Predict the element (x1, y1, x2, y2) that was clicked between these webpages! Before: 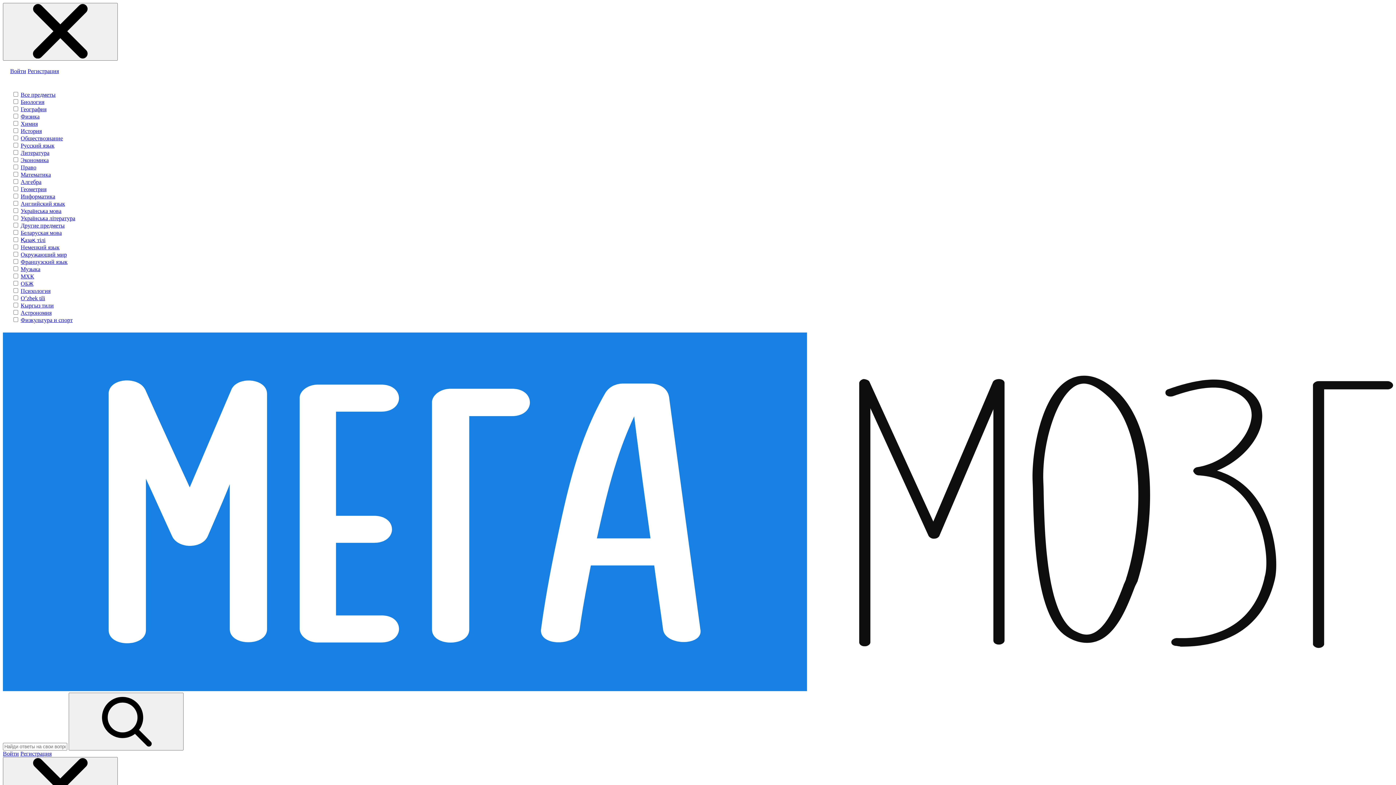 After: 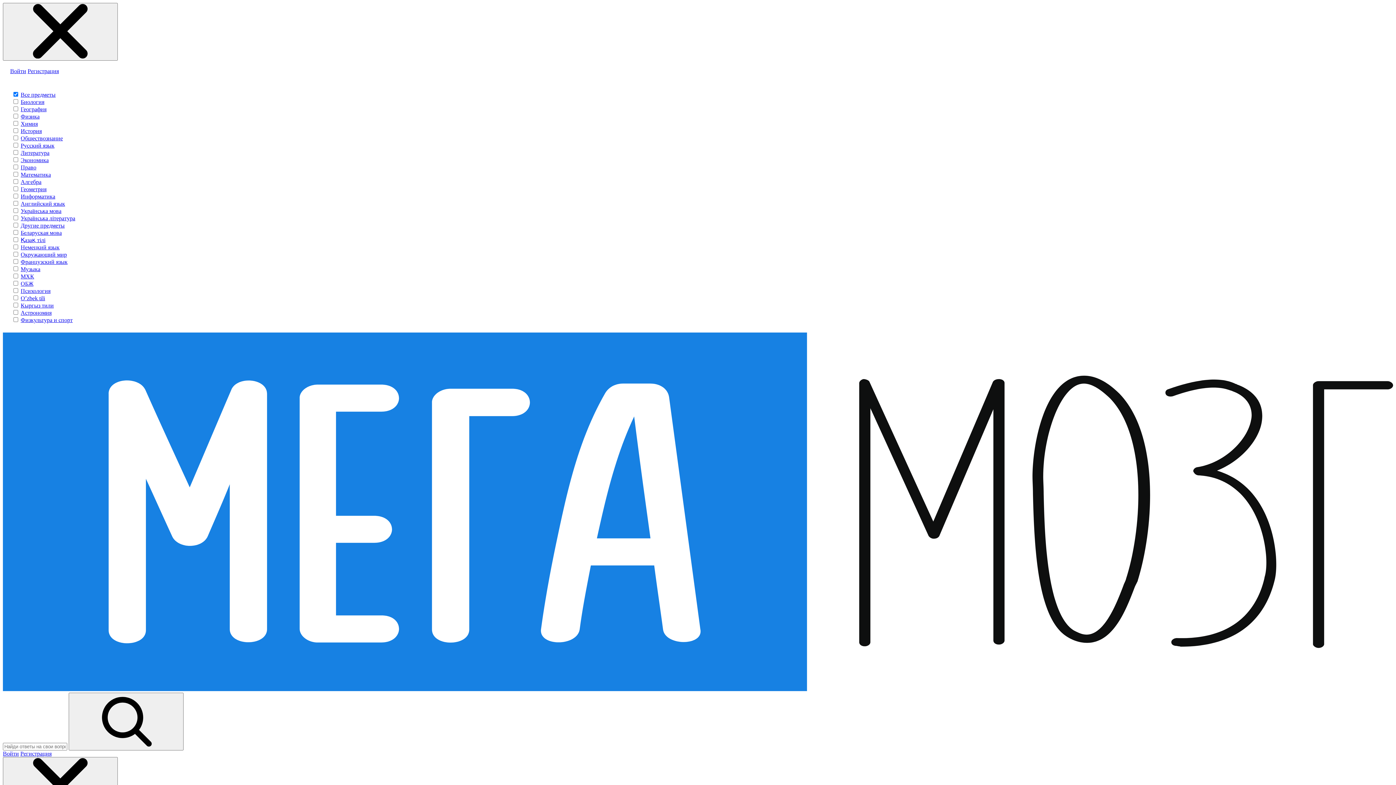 Action: bbox: (2, 686, 1393, 692)